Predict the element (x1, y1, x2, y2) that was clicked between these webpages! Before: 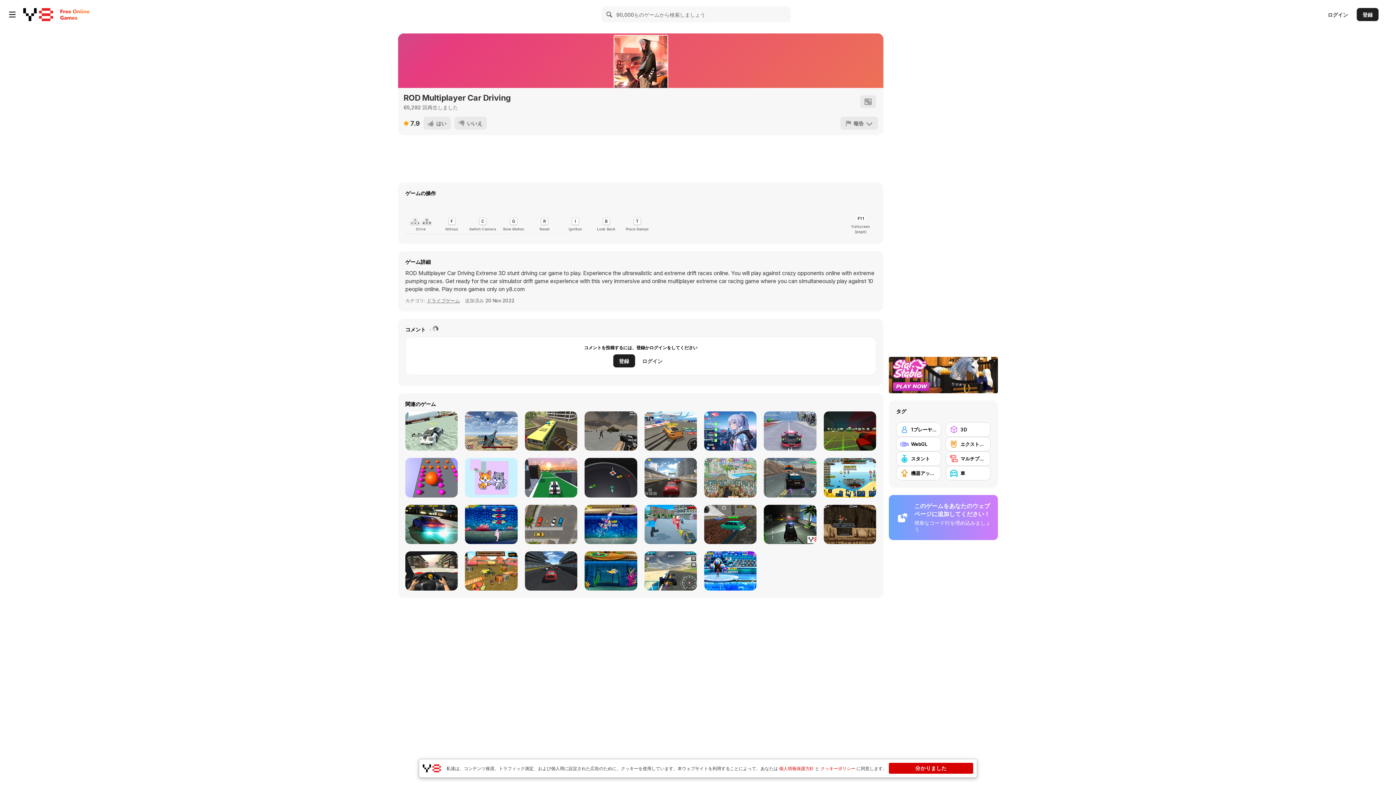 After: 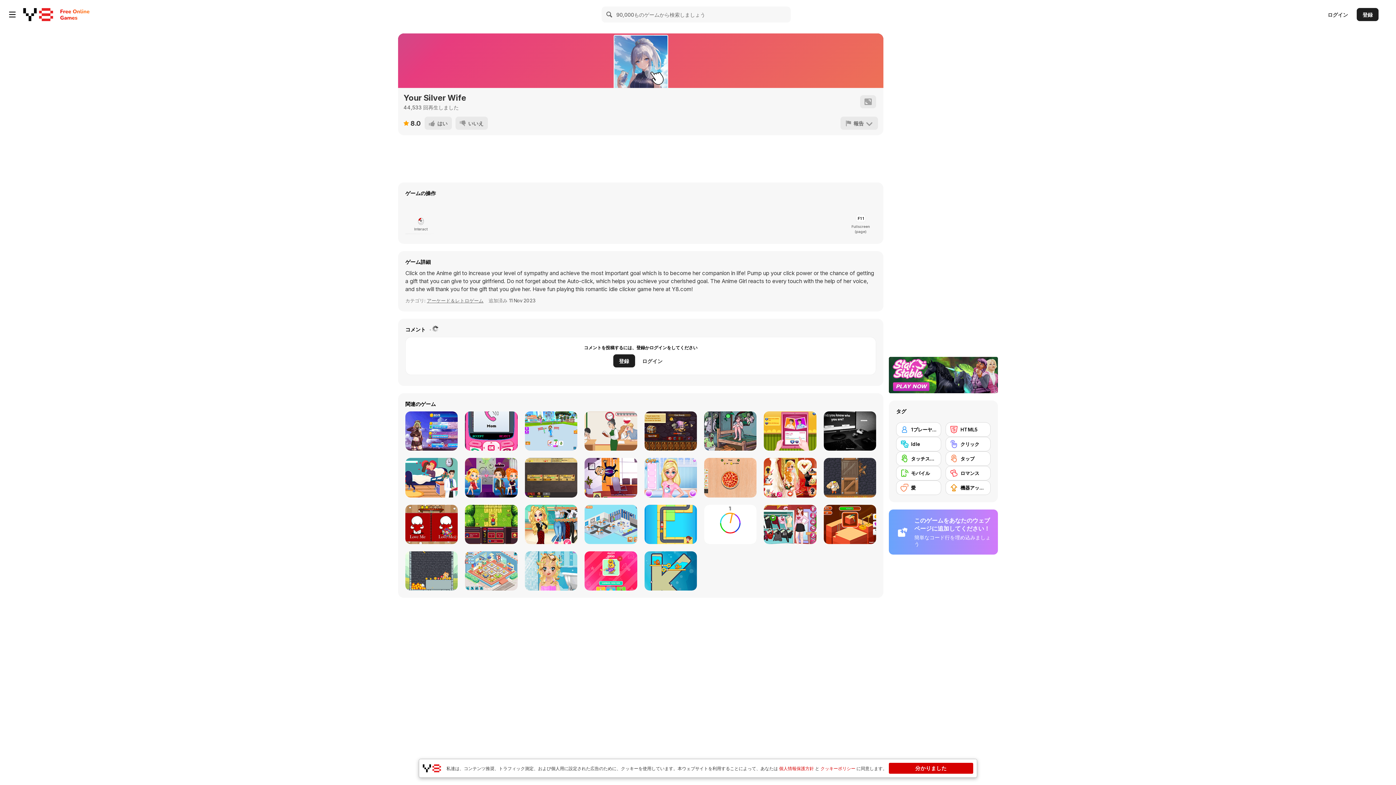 Action: bbox: (704, 411, 756, 451) label: Your Silver Wife